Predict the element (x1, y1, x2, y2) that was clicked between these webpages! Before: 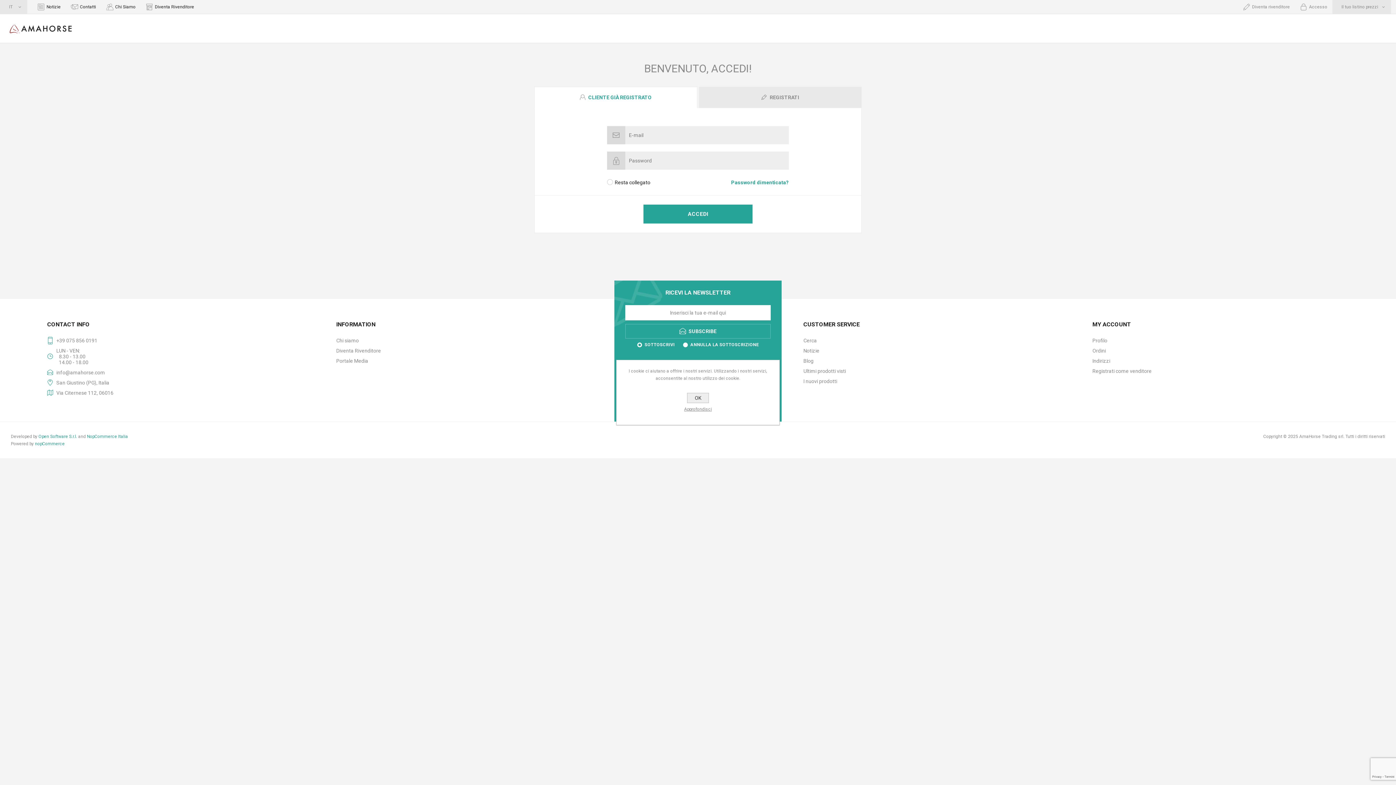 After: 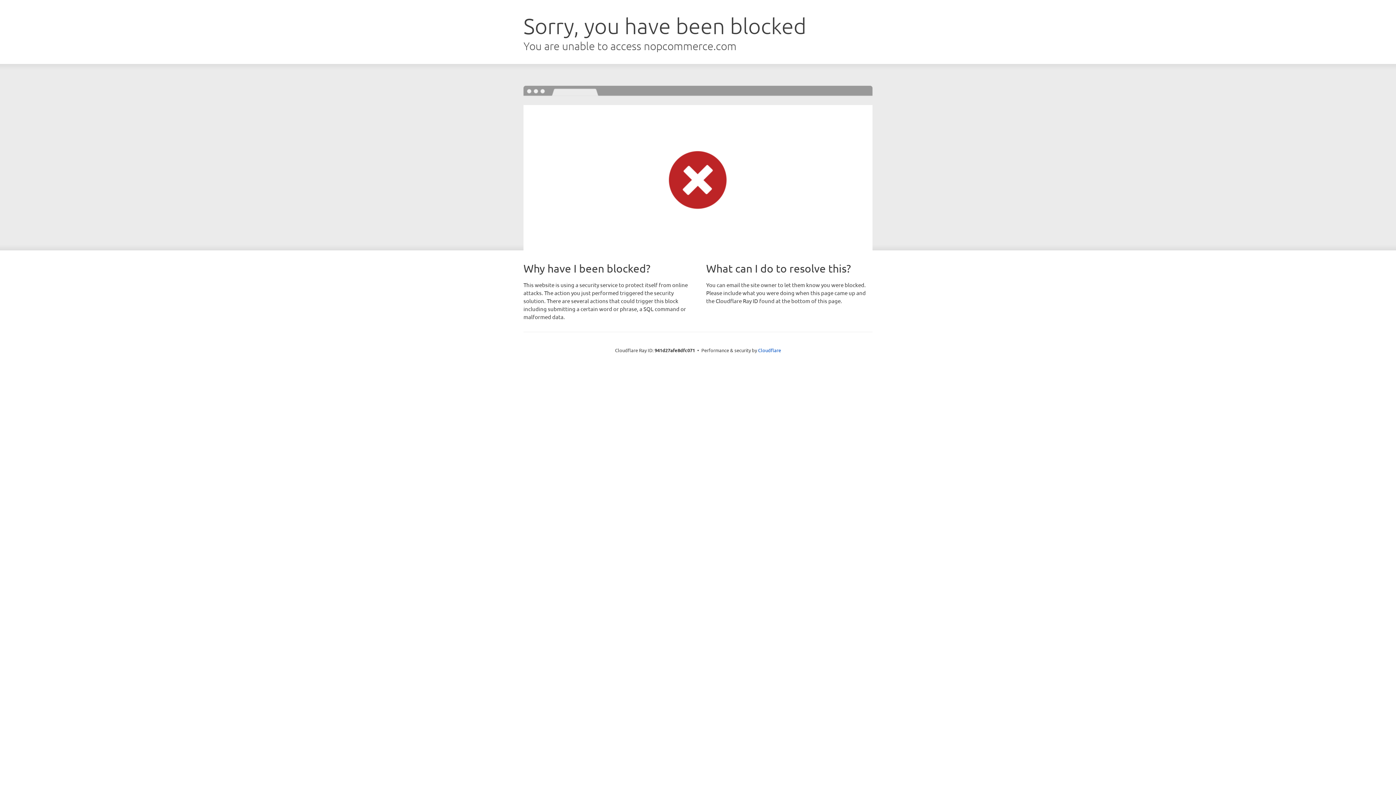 Action: bbox: (34, 441, 64, 446) label: nopCommerce